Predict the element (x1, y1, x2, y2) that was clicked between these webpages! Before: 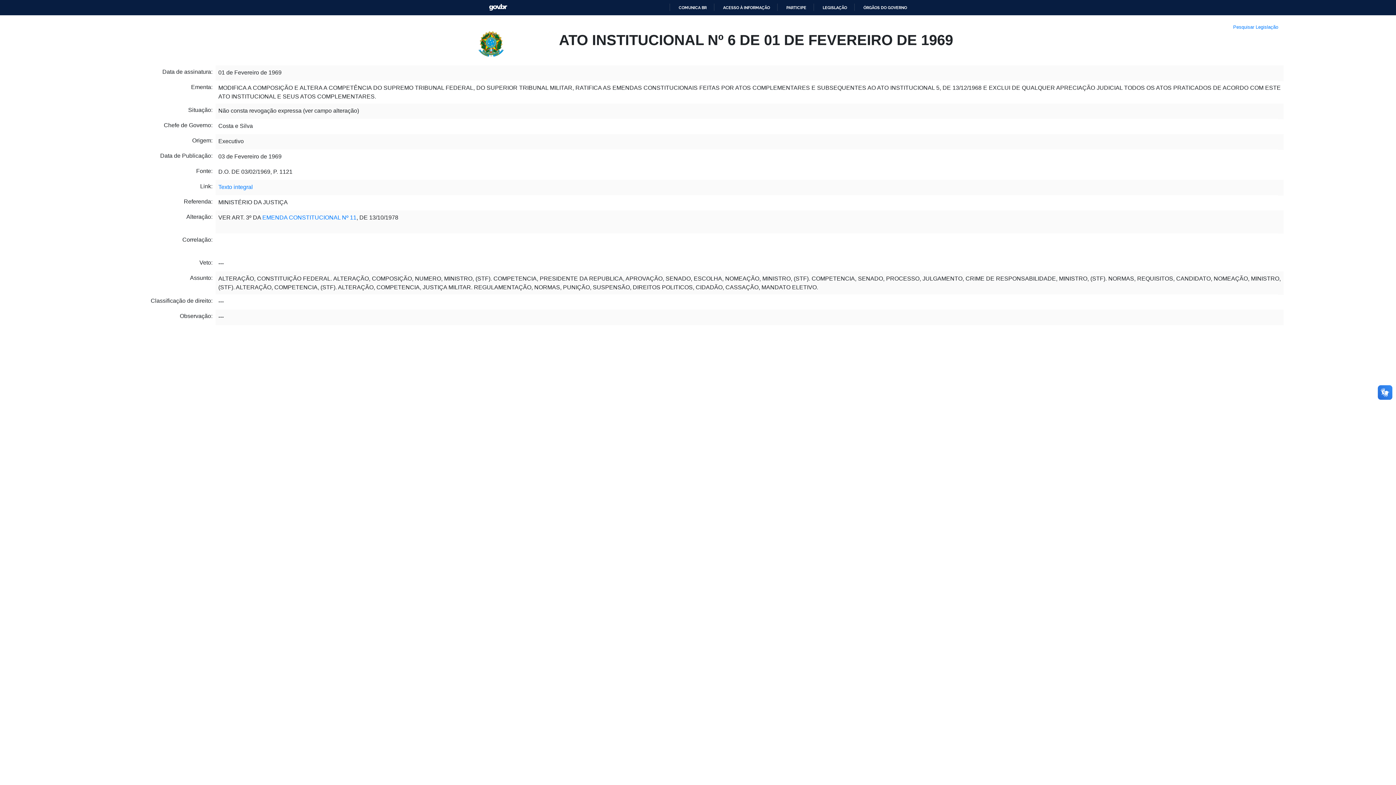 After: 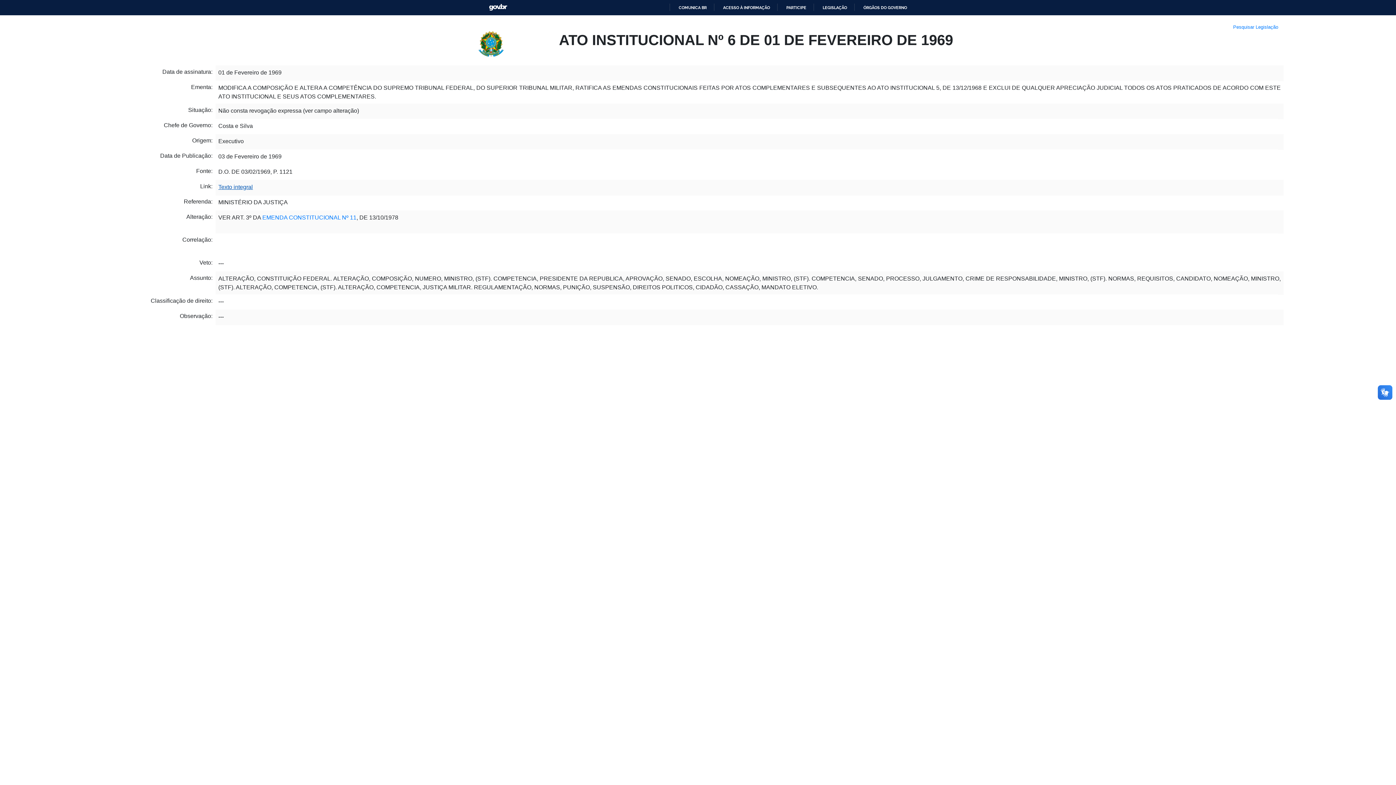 Action: bbox: (218, 183, 252, 190) label: Texto integral